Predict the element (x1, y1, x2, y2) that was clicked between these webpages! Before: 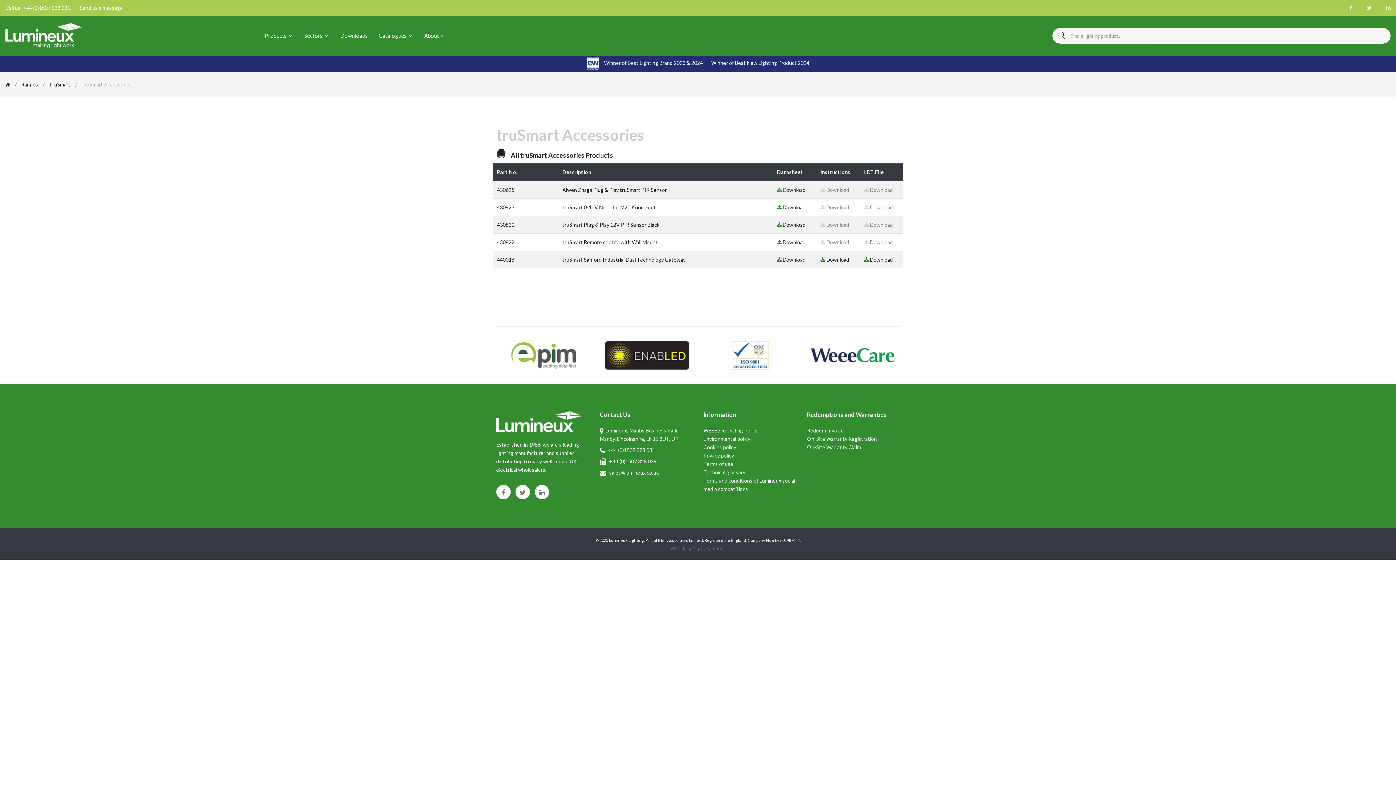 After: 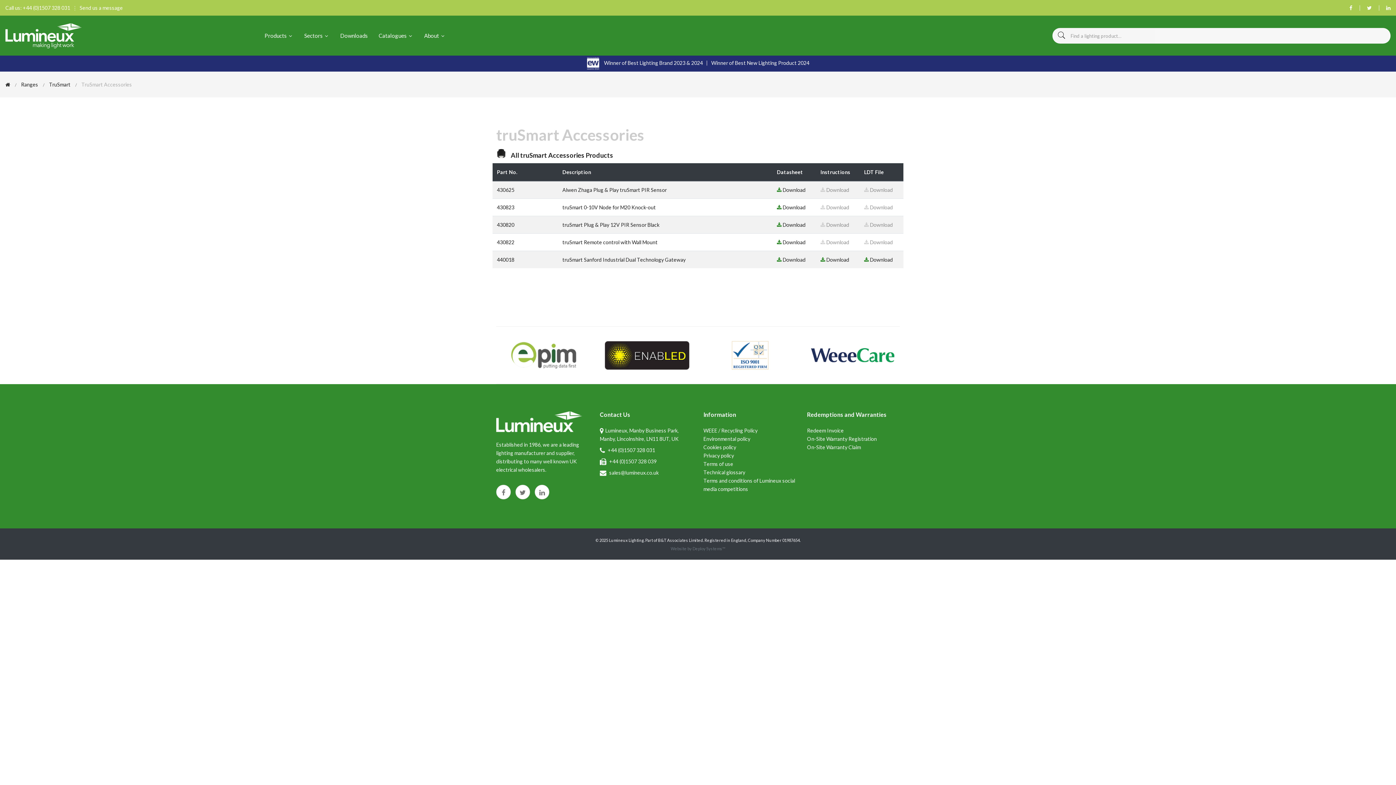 Action: bbox: (1349, 4, 1352, 10)